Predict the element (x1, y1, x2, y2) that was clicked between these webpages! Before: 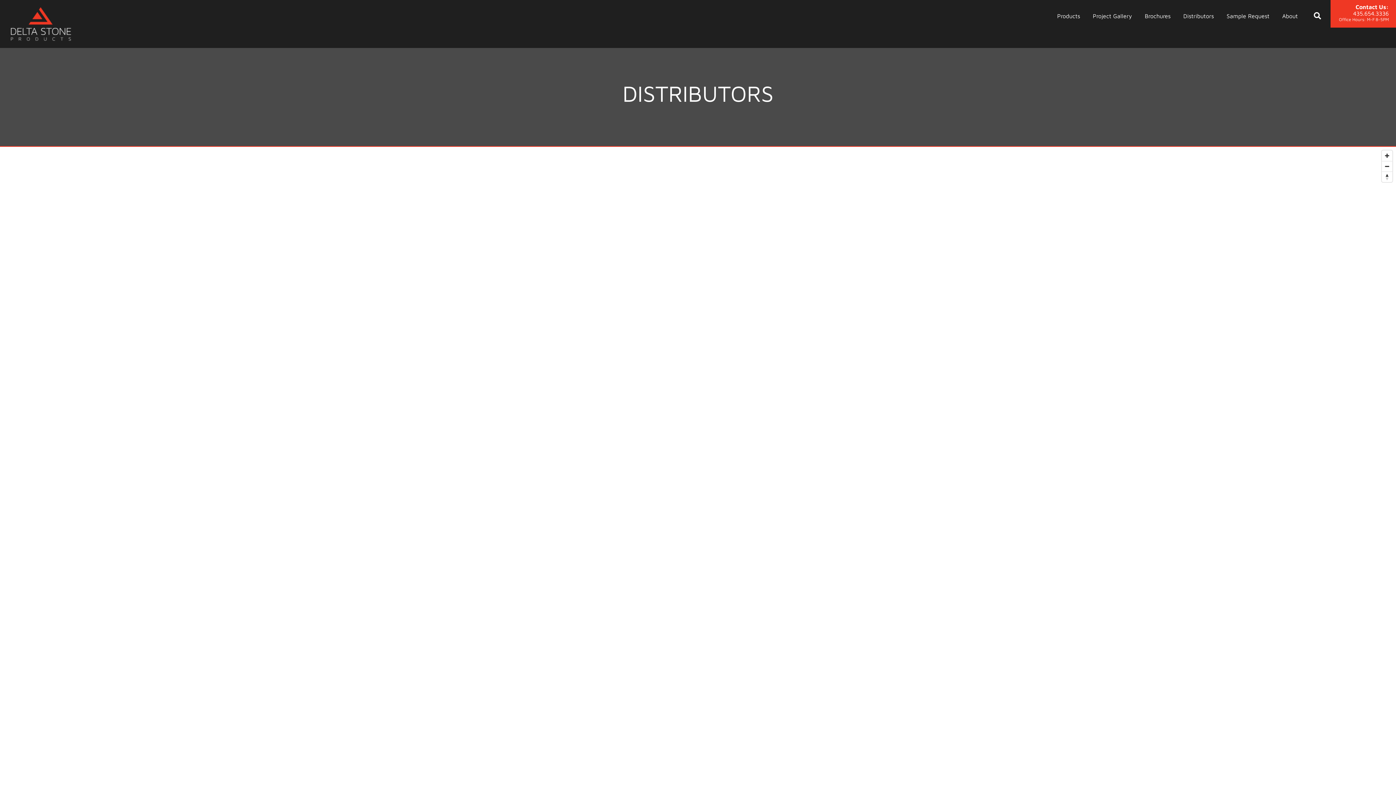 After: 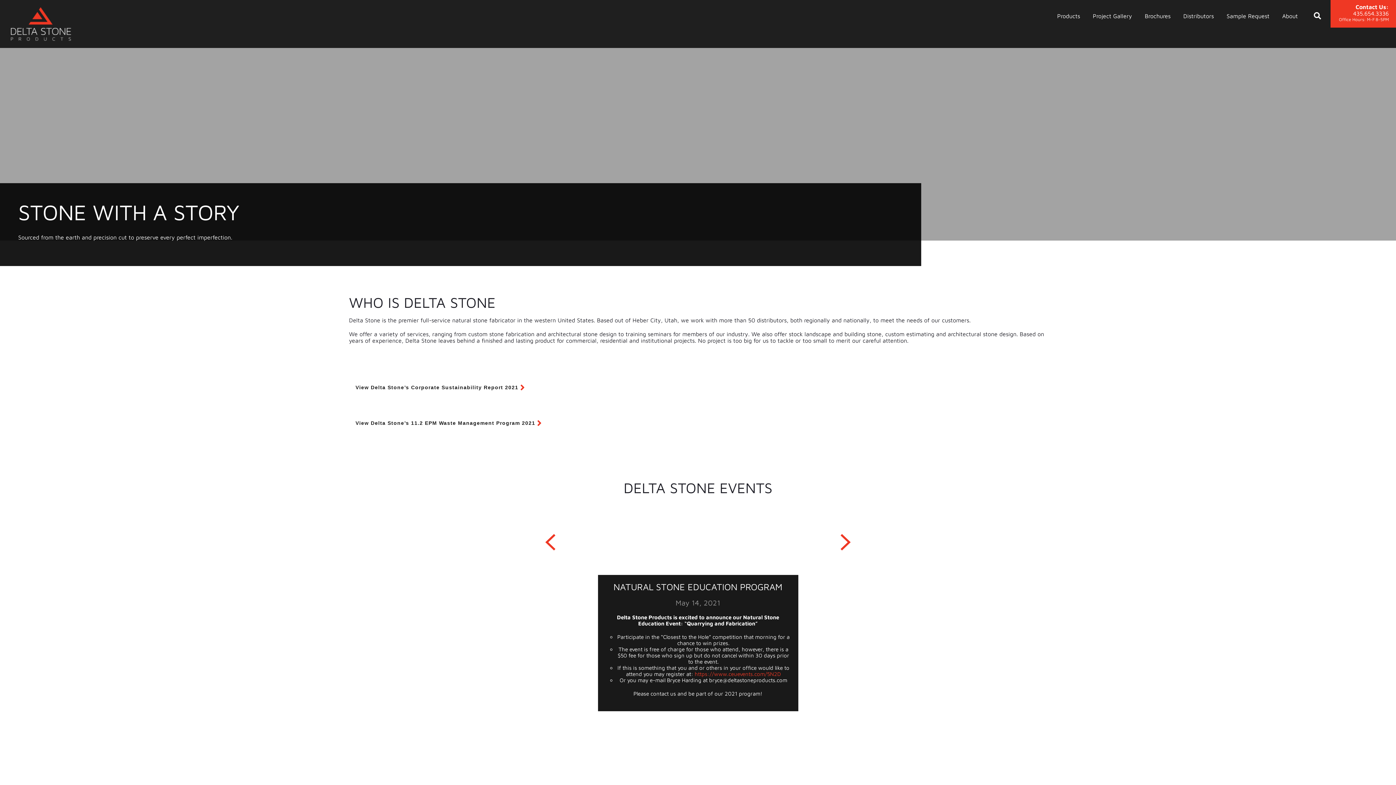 Action: label: About bbox: (1277, 9, 1303, 23)